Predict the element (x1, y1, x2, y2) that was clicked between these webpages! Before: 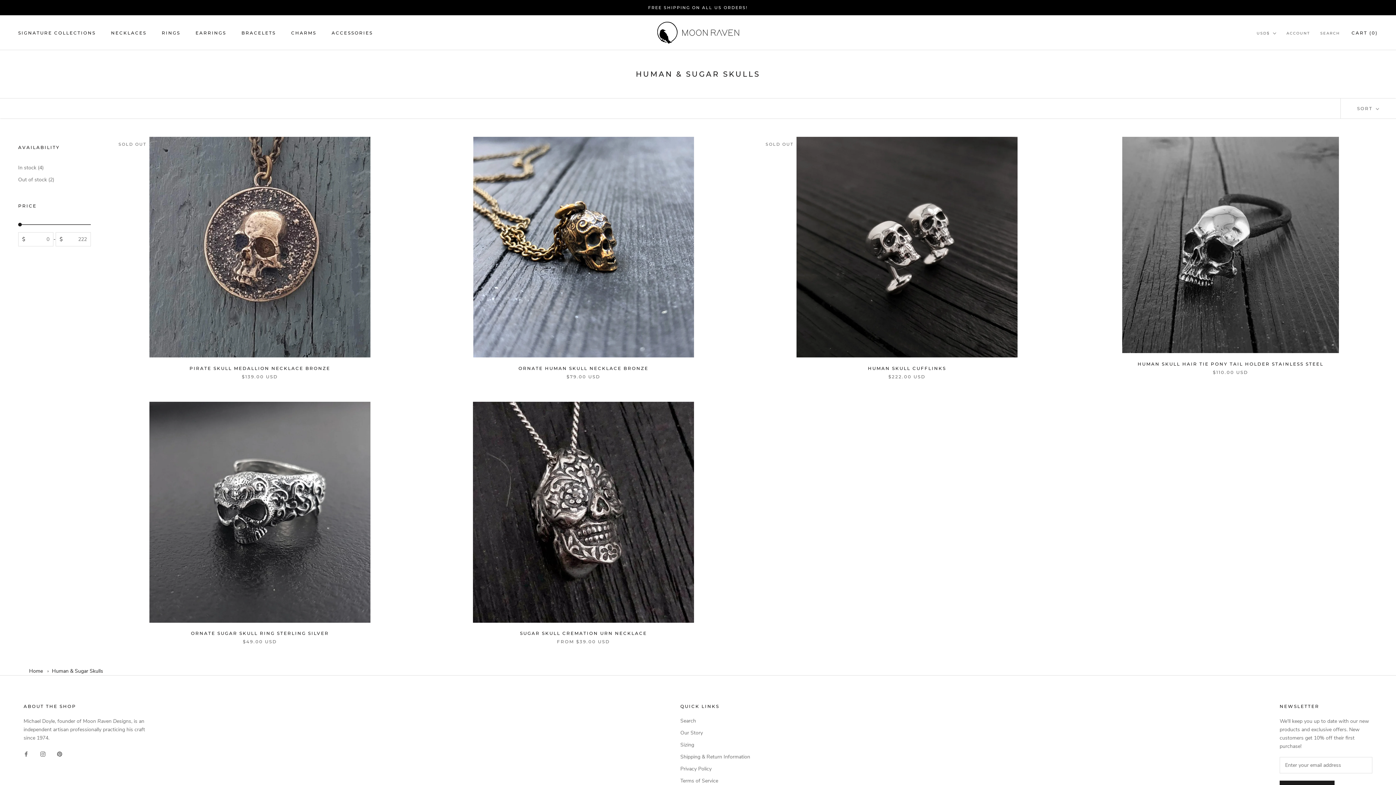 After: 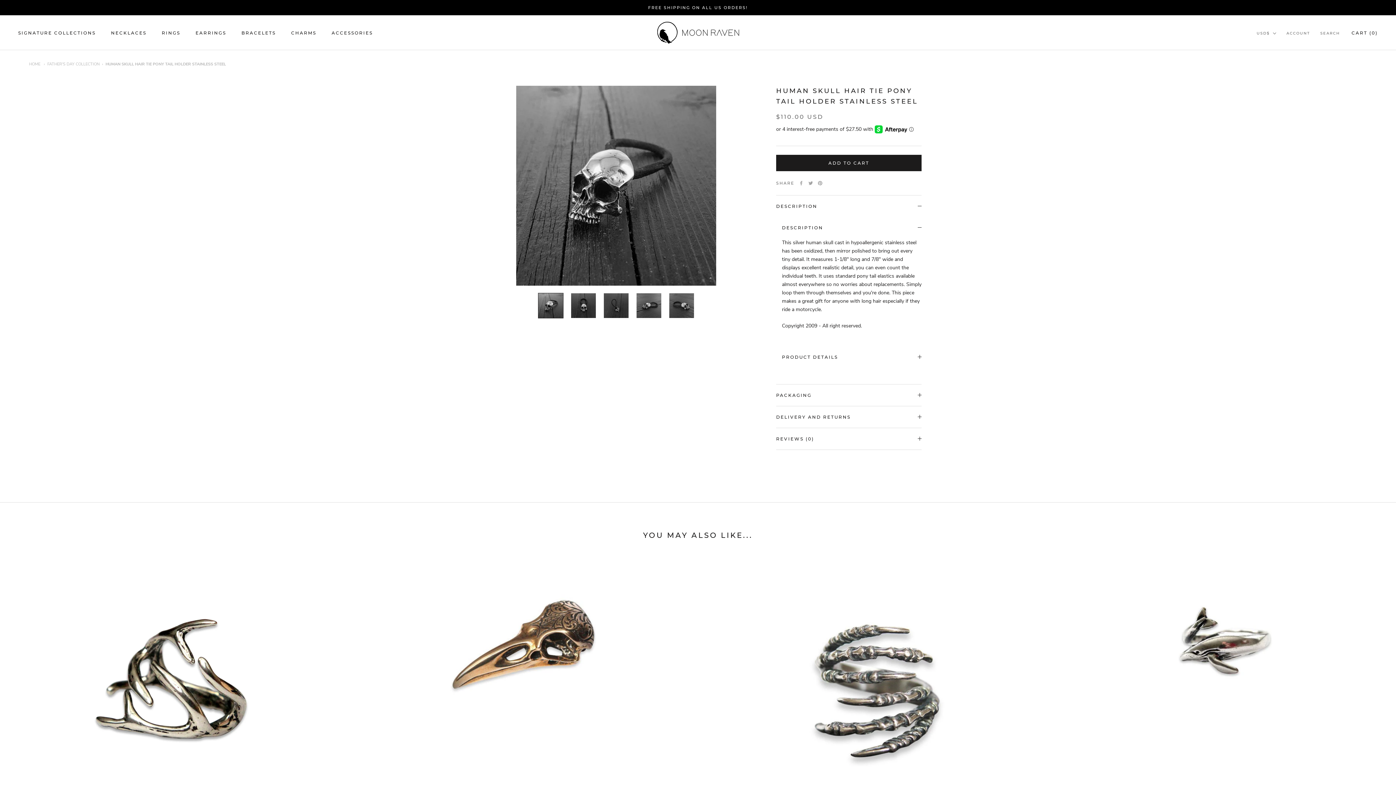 Action: label: HUMAN SKULL HAIR TIE PONY TAIL HOLDER STAINLESS STEEL bbox: (1137, 361, 1323, 366)